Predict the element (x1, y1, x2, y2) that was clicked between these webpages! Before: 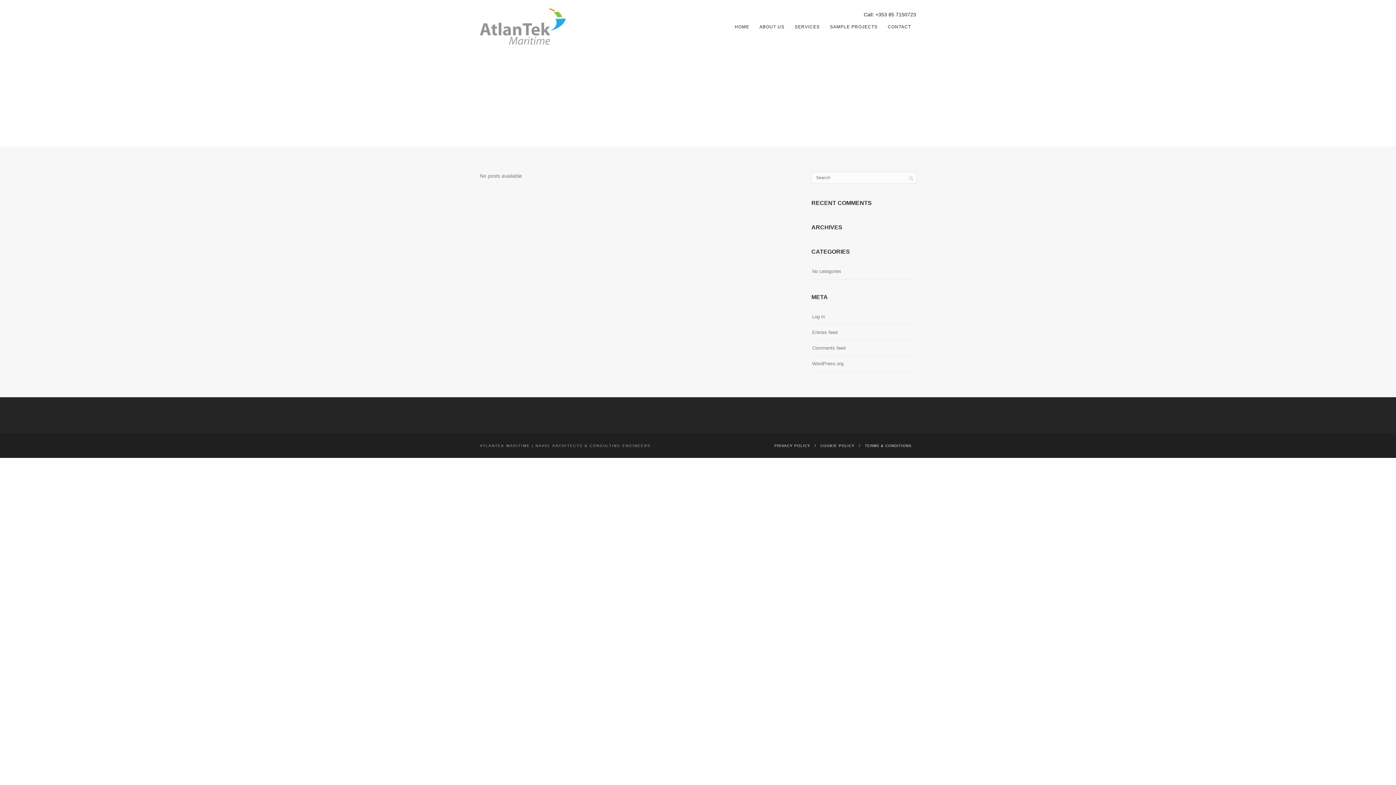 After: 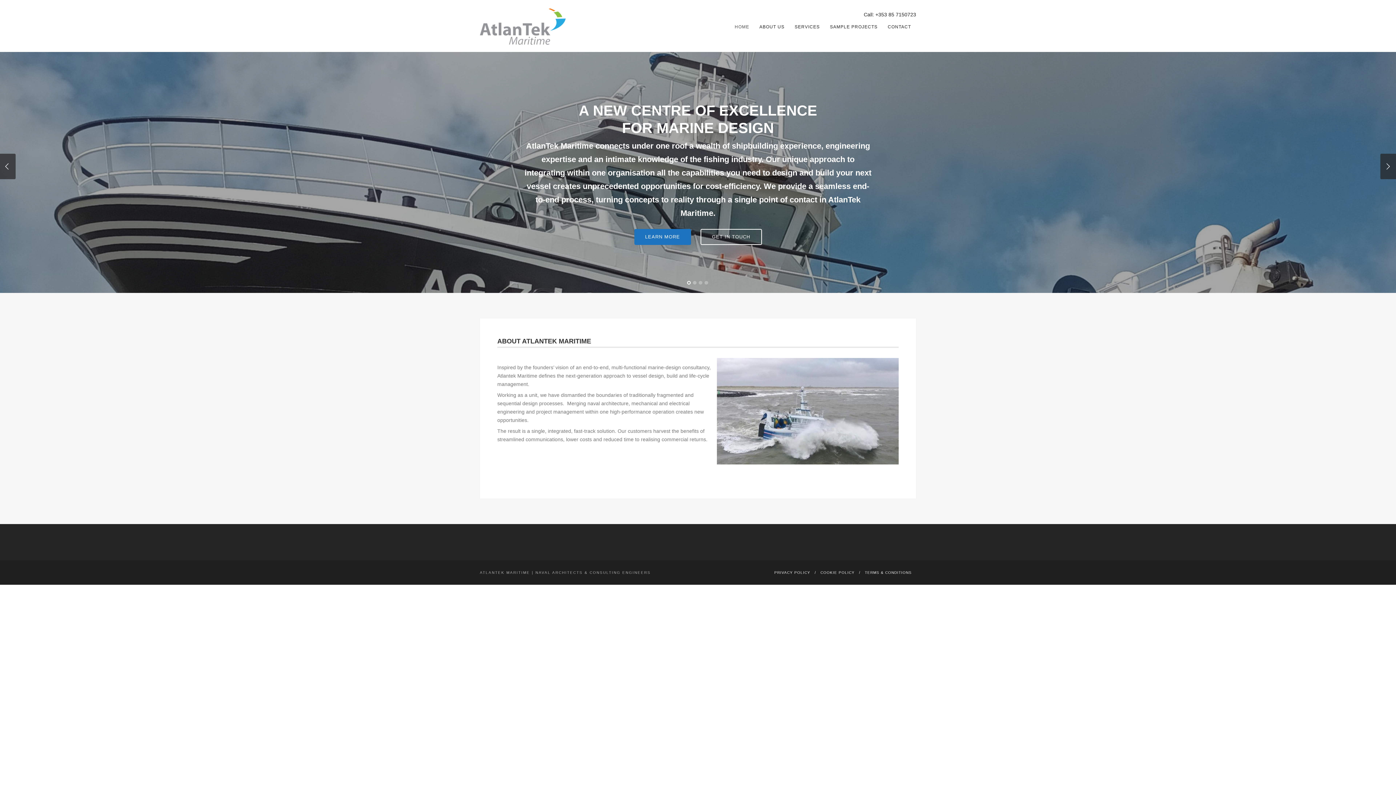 Action: bbox: (729, 22, 754, 31) label: HOME